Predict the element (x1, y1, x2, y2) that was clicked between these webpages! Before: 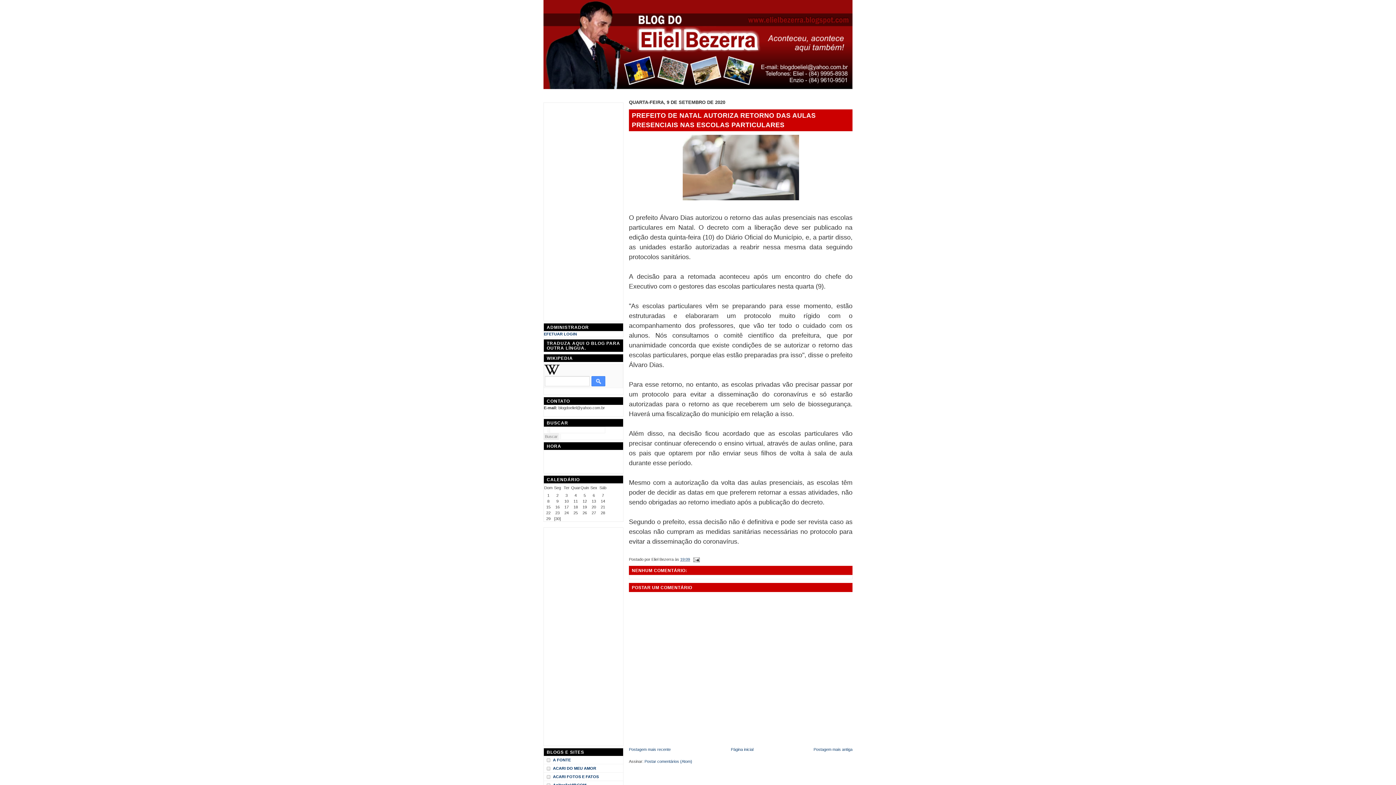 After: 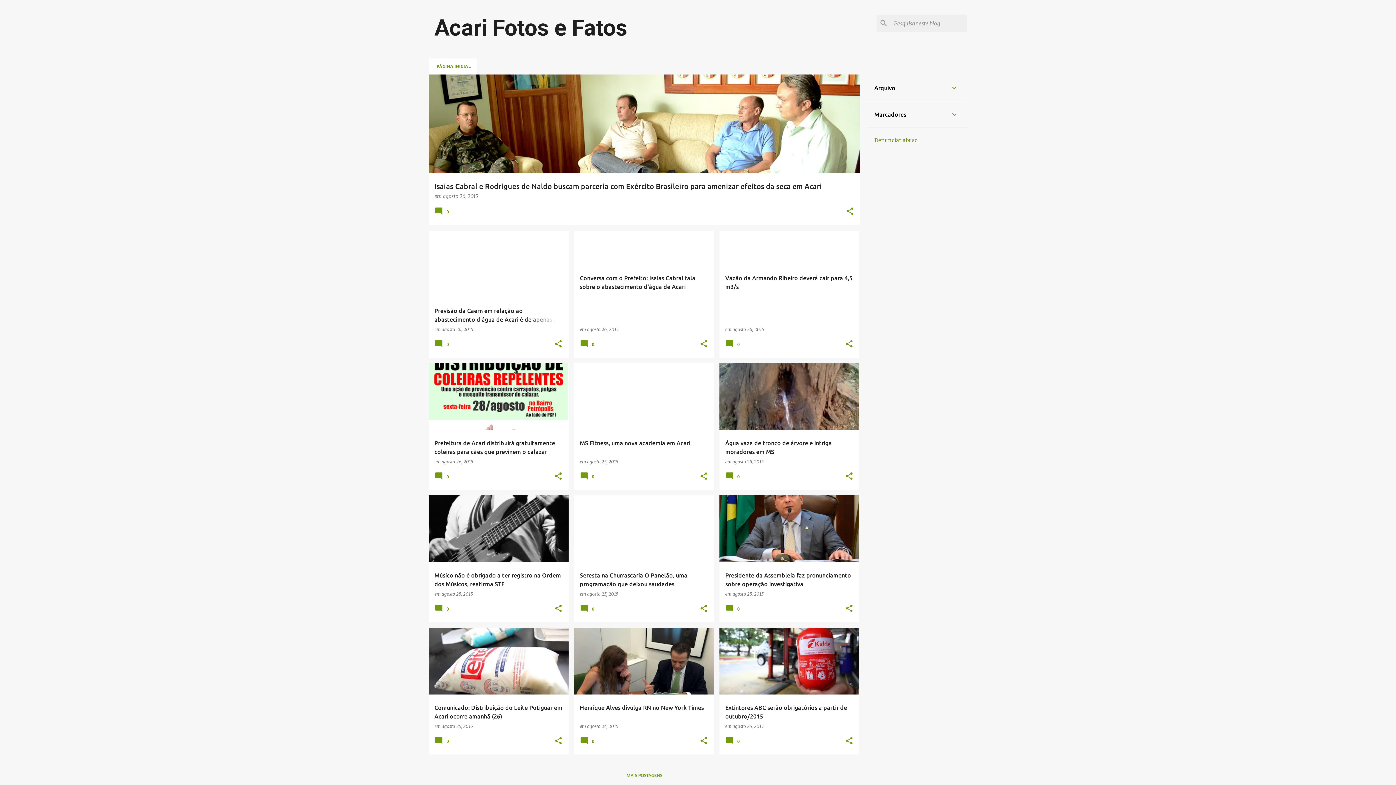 Action: label: ACARI FOTOS E FATOS bbox: (553, 773, 598, 780)